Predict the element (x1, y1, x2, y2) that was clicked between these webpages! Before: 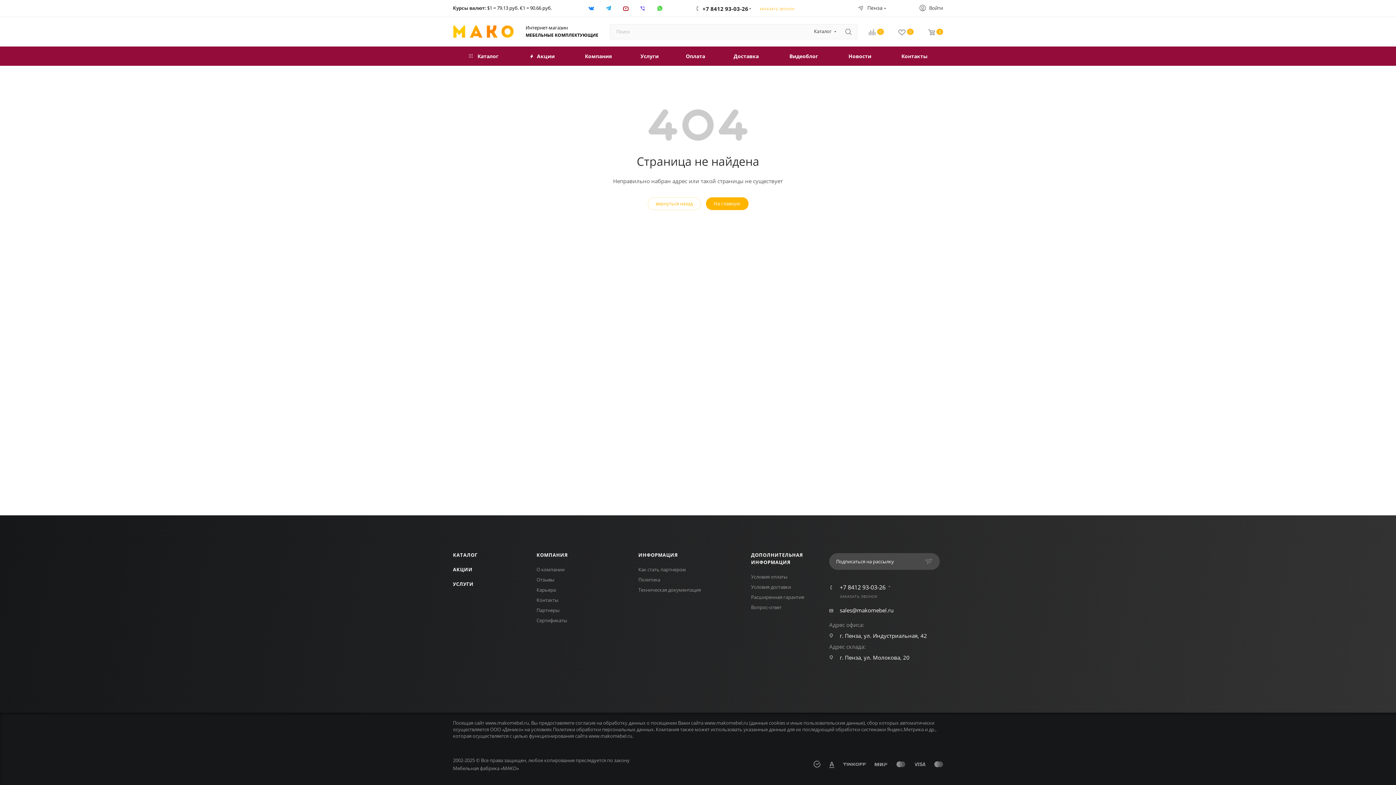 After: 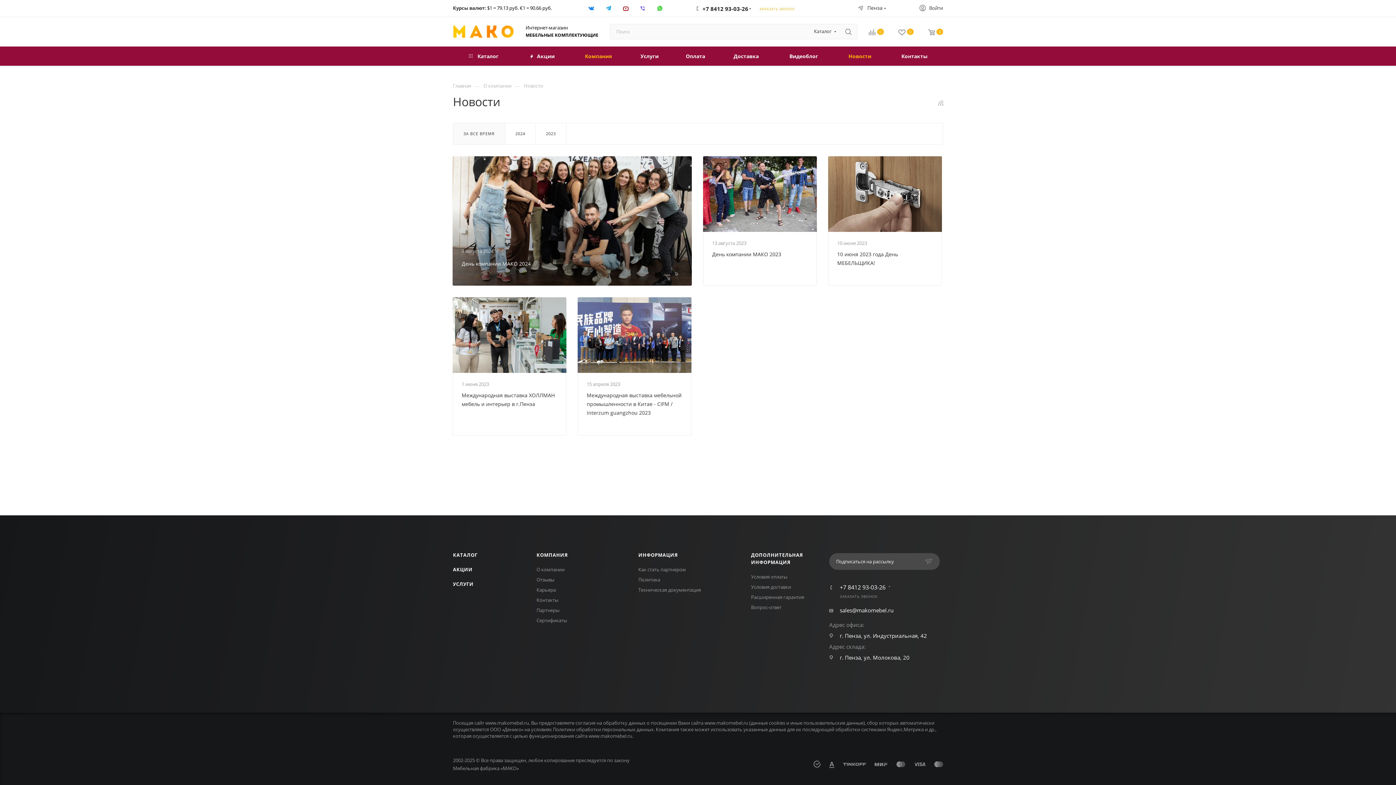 Action: label: Новости bbox: (834, 46, 886, 65)